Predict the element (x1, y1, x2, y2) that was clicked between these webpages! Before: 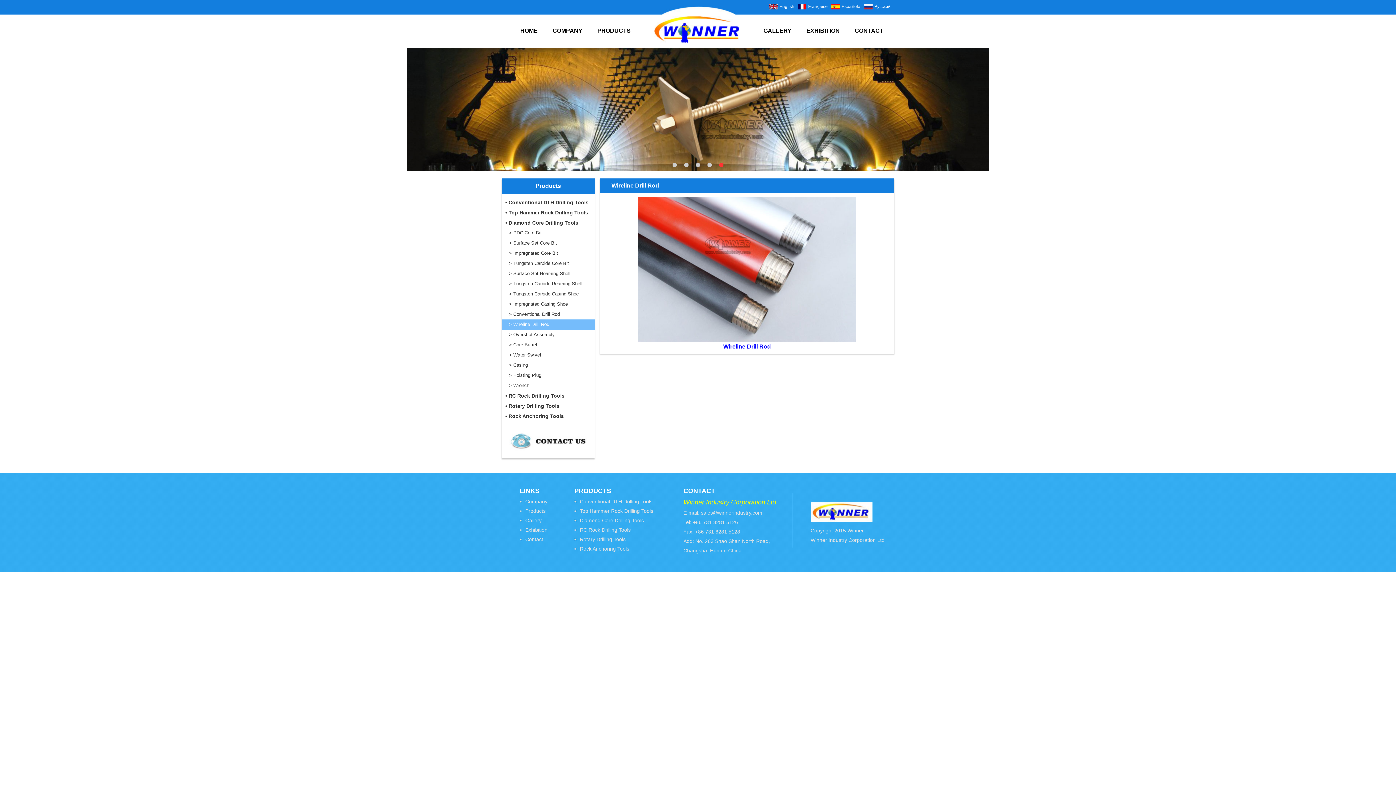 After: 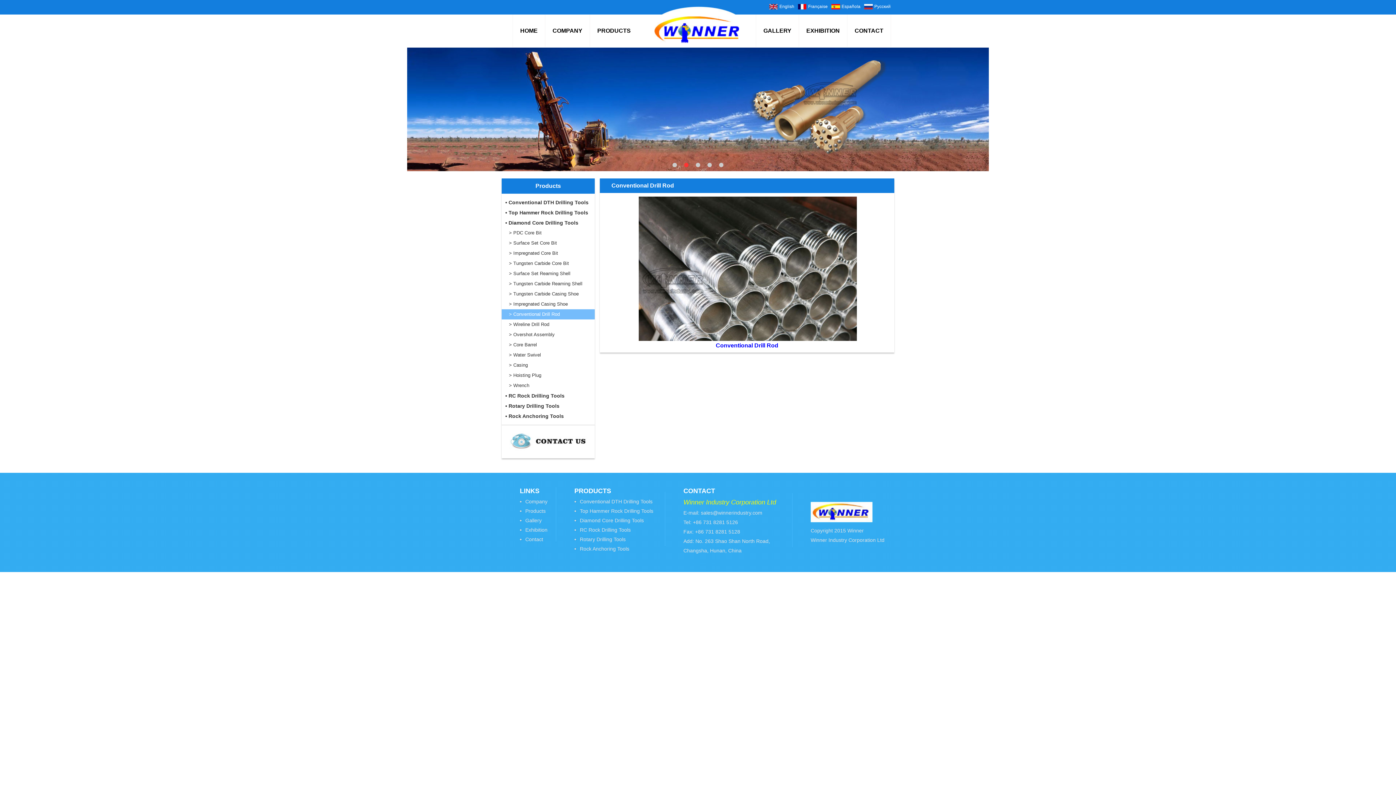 Action: bbox: (501, 309, 594, 319) label: > Conventional Drill Rod